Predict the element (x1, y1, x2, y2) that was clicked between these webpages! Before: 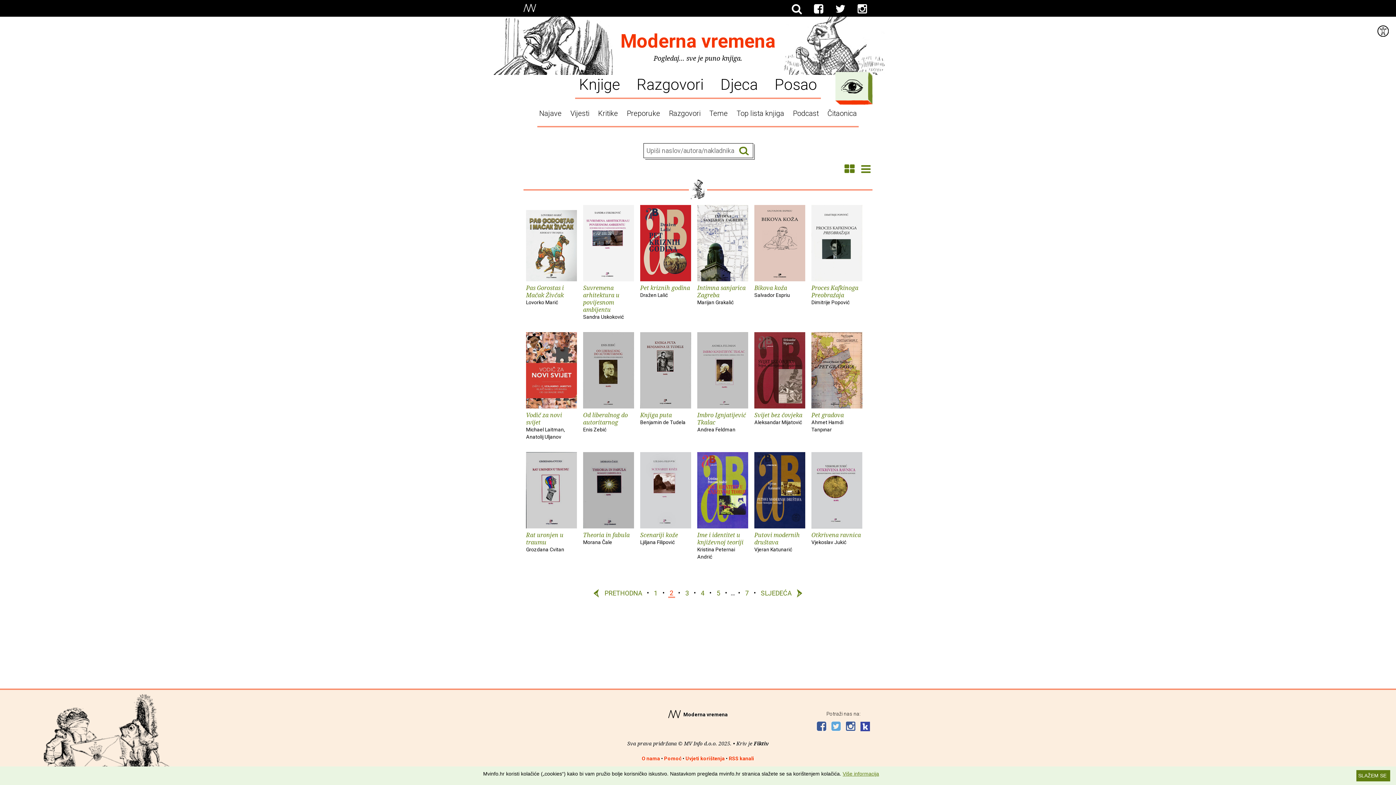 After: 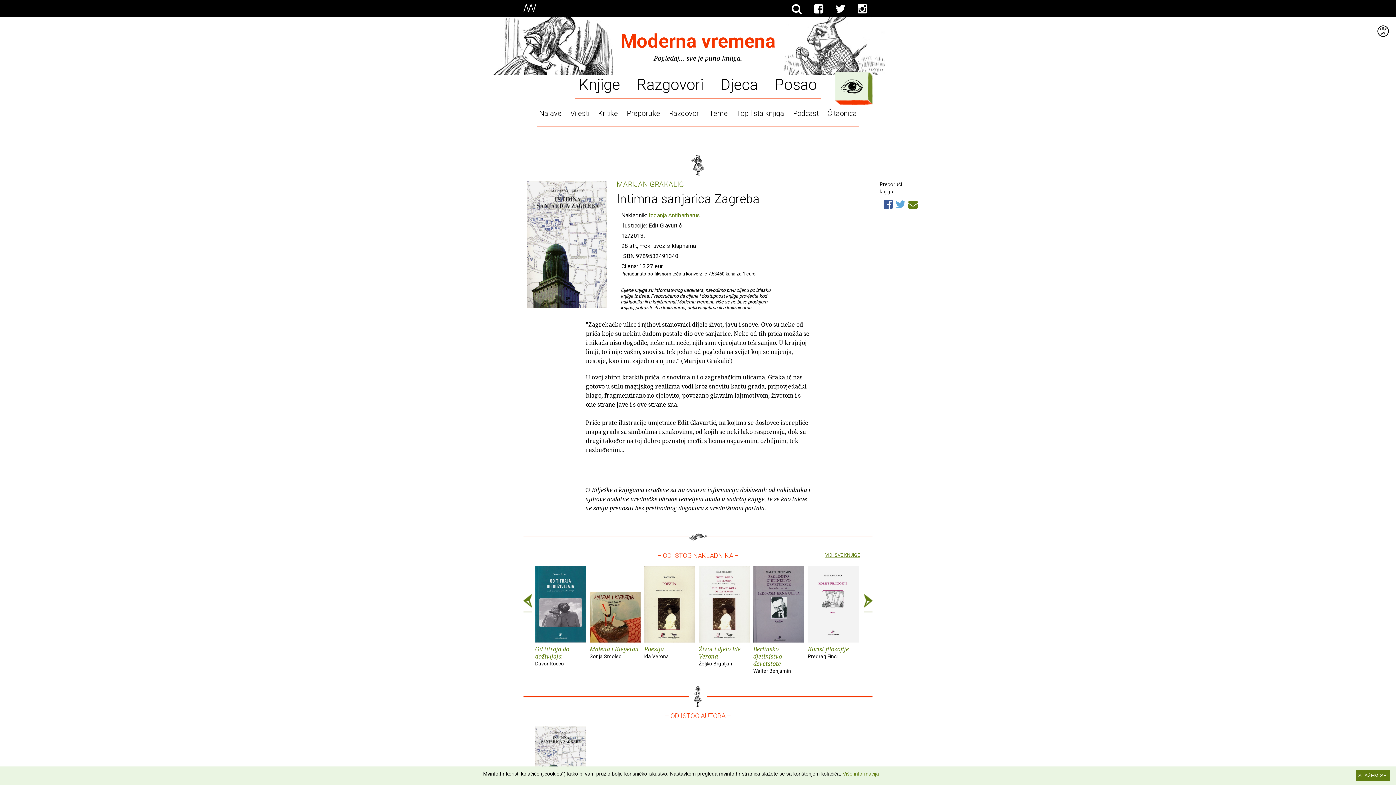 Action: bbox: (697, 205, 748, 306) label: Intimna sanjarica Zagreba
Marijan Grakalić